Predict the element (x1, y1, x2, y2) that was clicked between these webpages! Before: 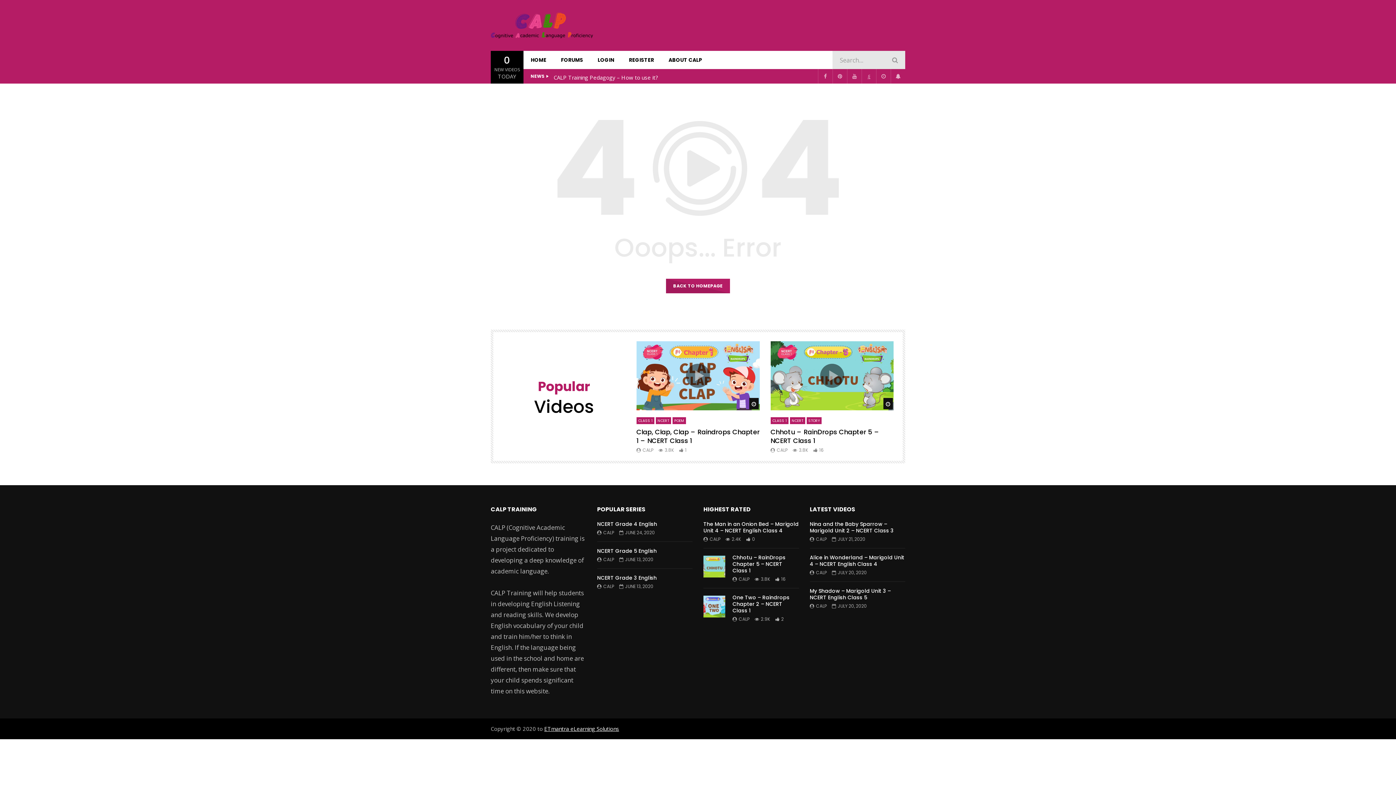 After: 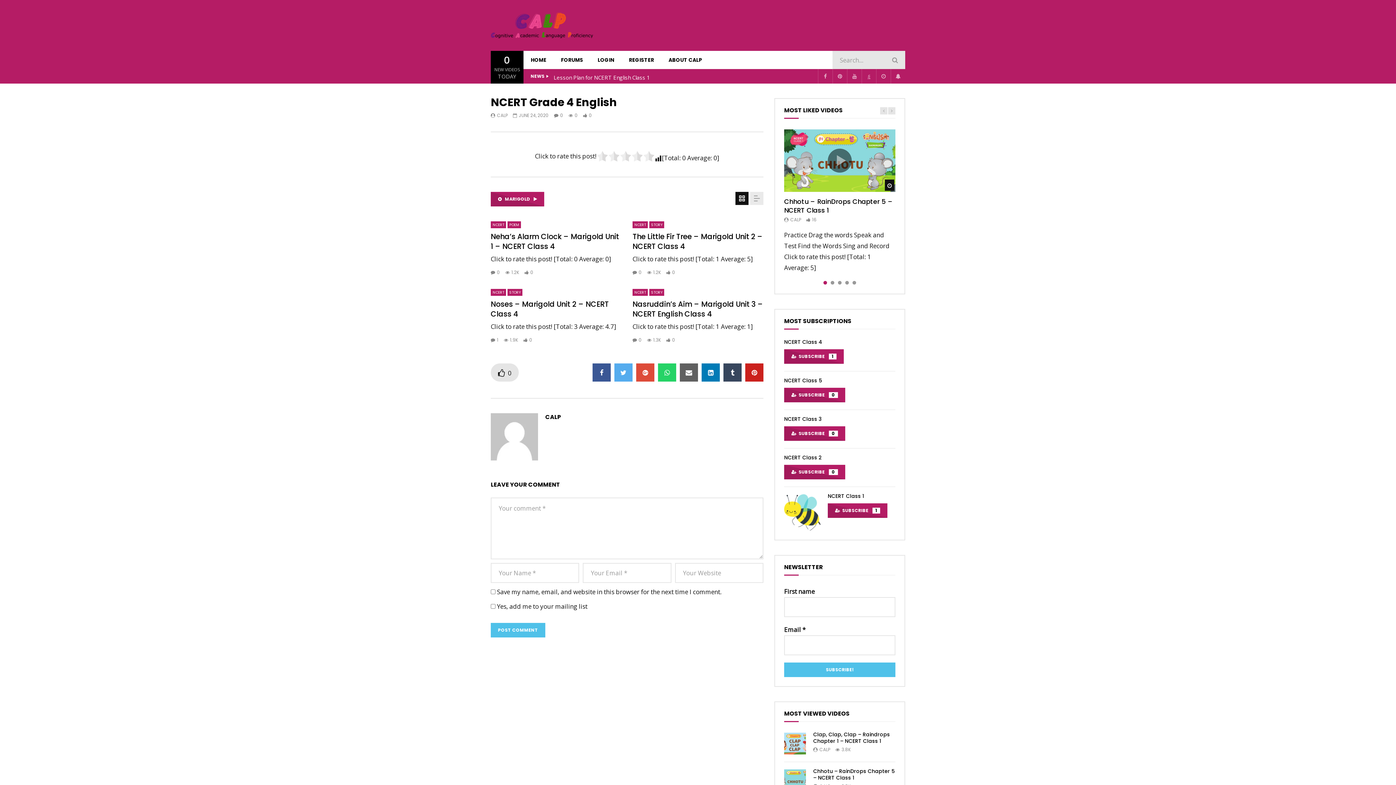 Action: bbox: (597, 520, 657, 528) label: NCERT Grade 4 English